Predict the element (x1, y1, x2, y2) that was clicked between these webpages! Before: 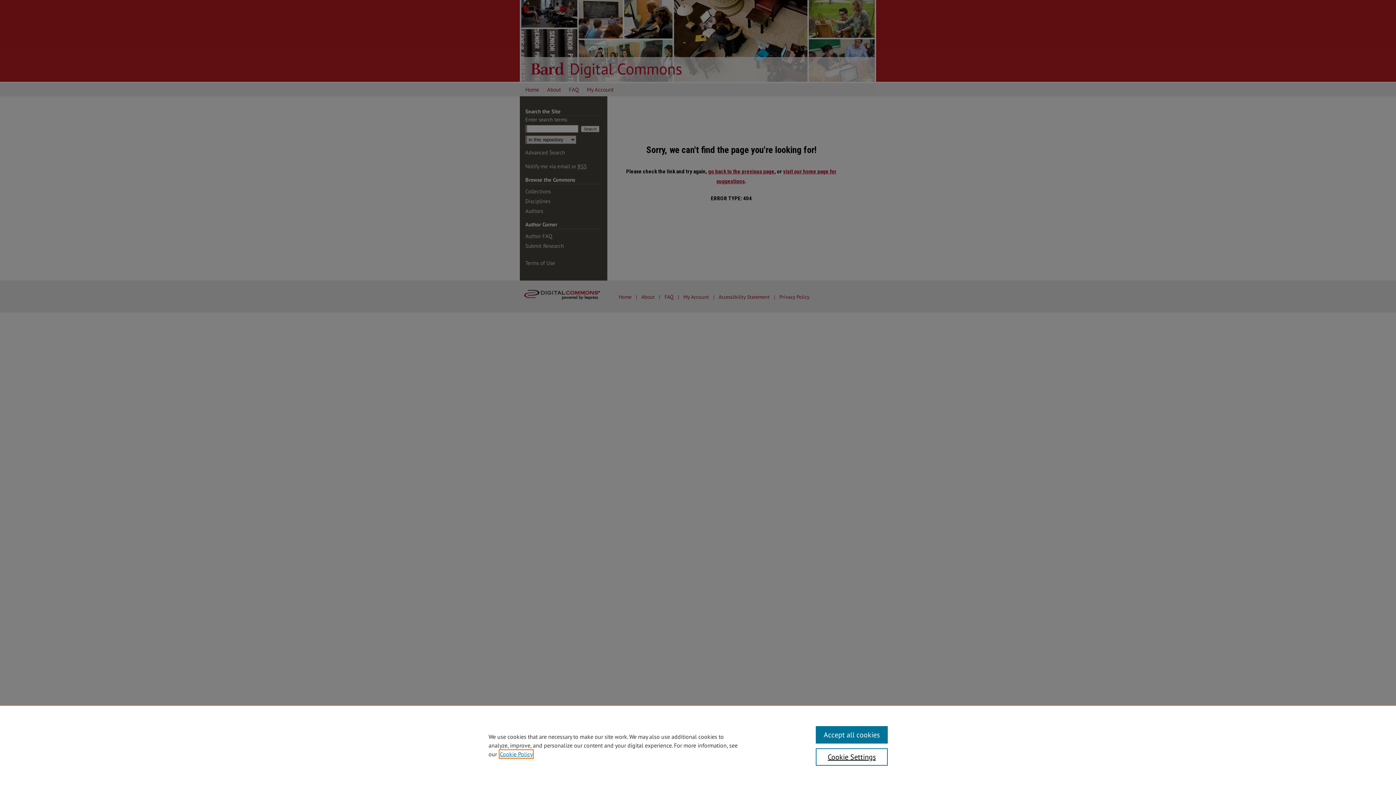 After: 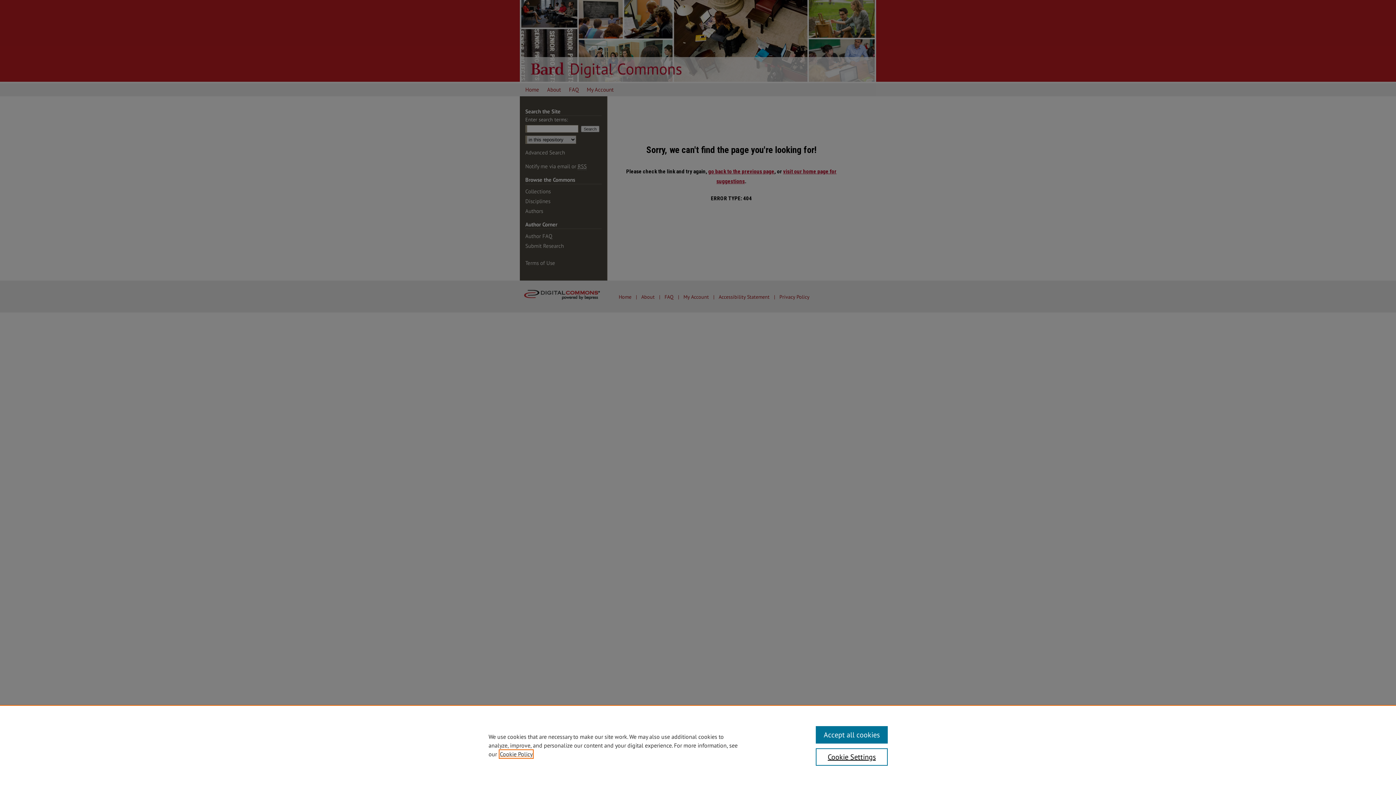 Action: label: , opens in a new tab bbox: (500, 750, 532, 758)